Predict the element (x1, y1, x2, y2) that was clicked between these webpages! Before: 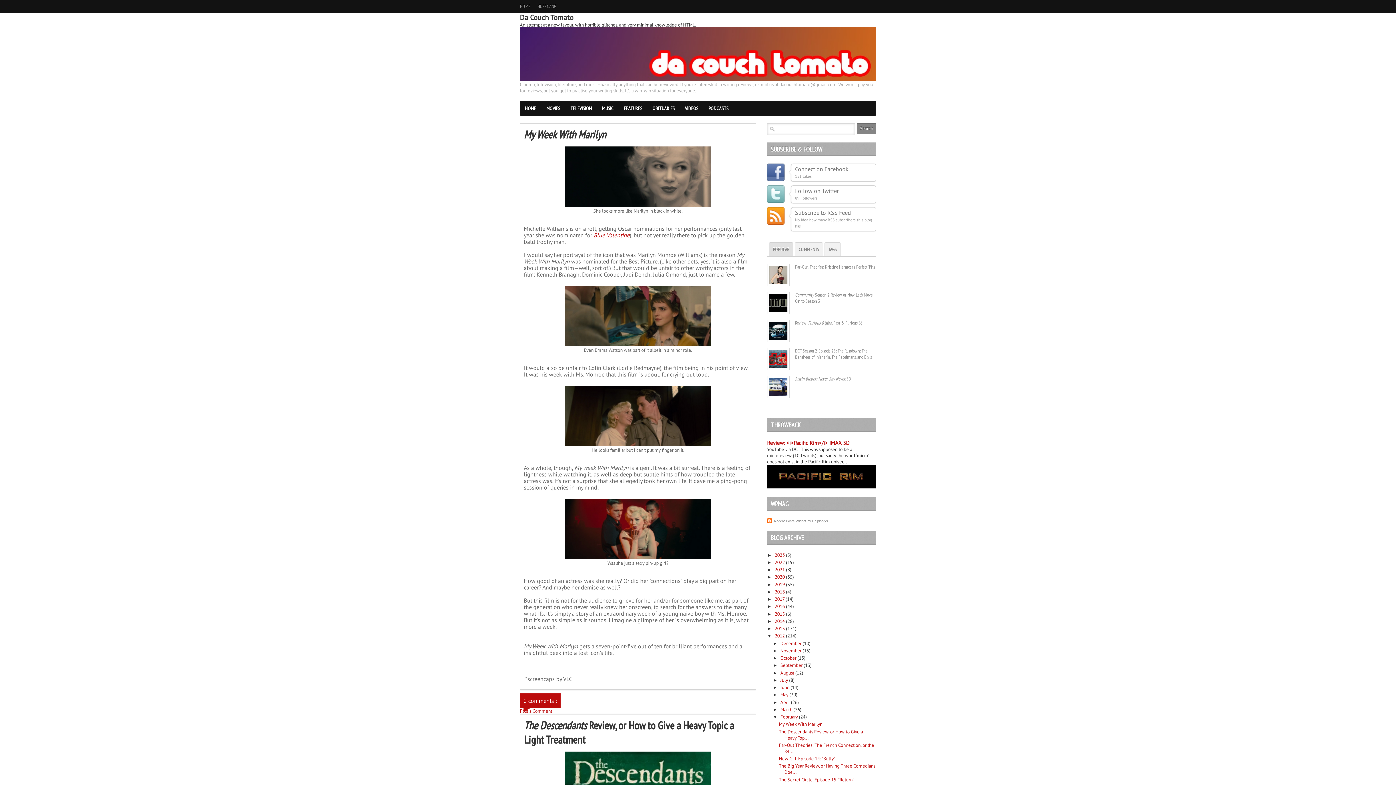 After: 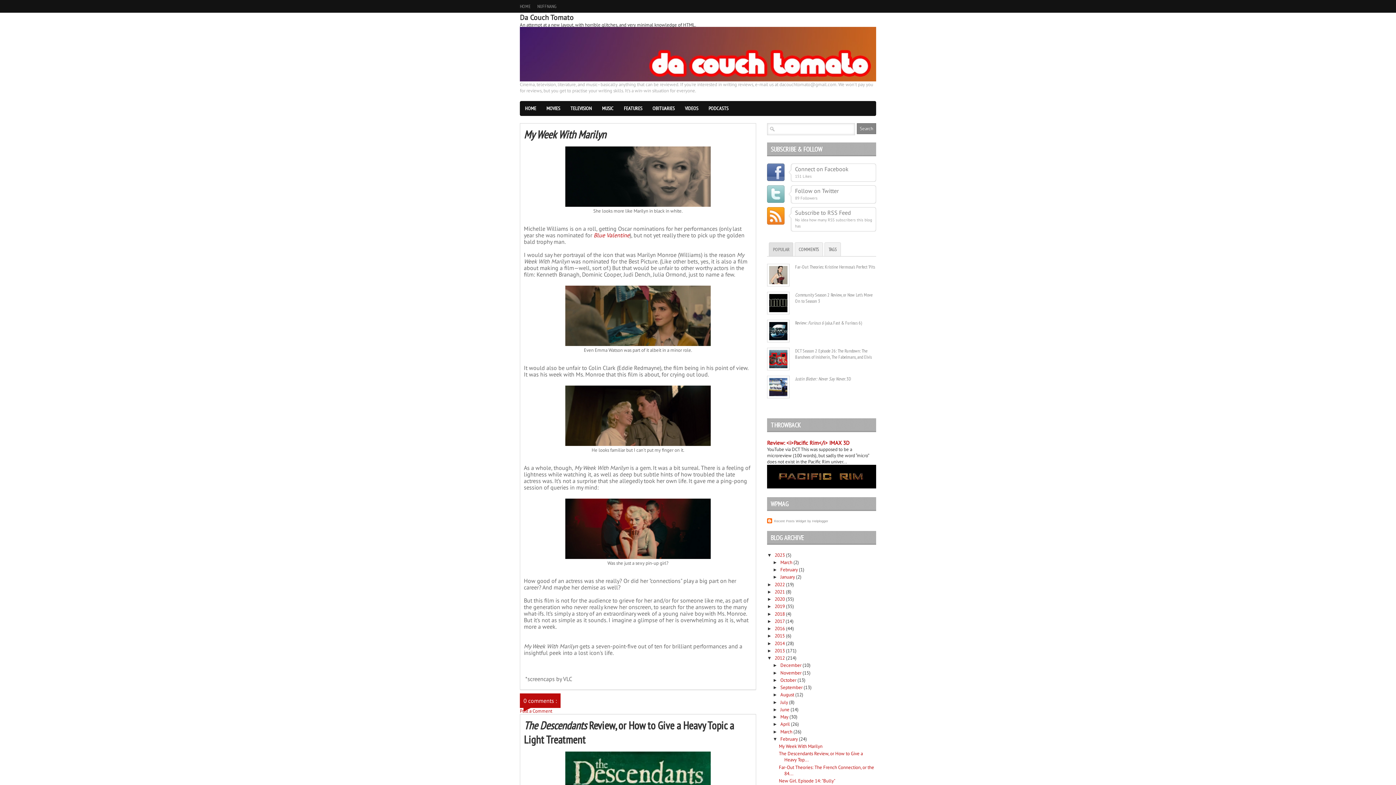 Action: label: ►   bbox: (767, 552, 774, 558)